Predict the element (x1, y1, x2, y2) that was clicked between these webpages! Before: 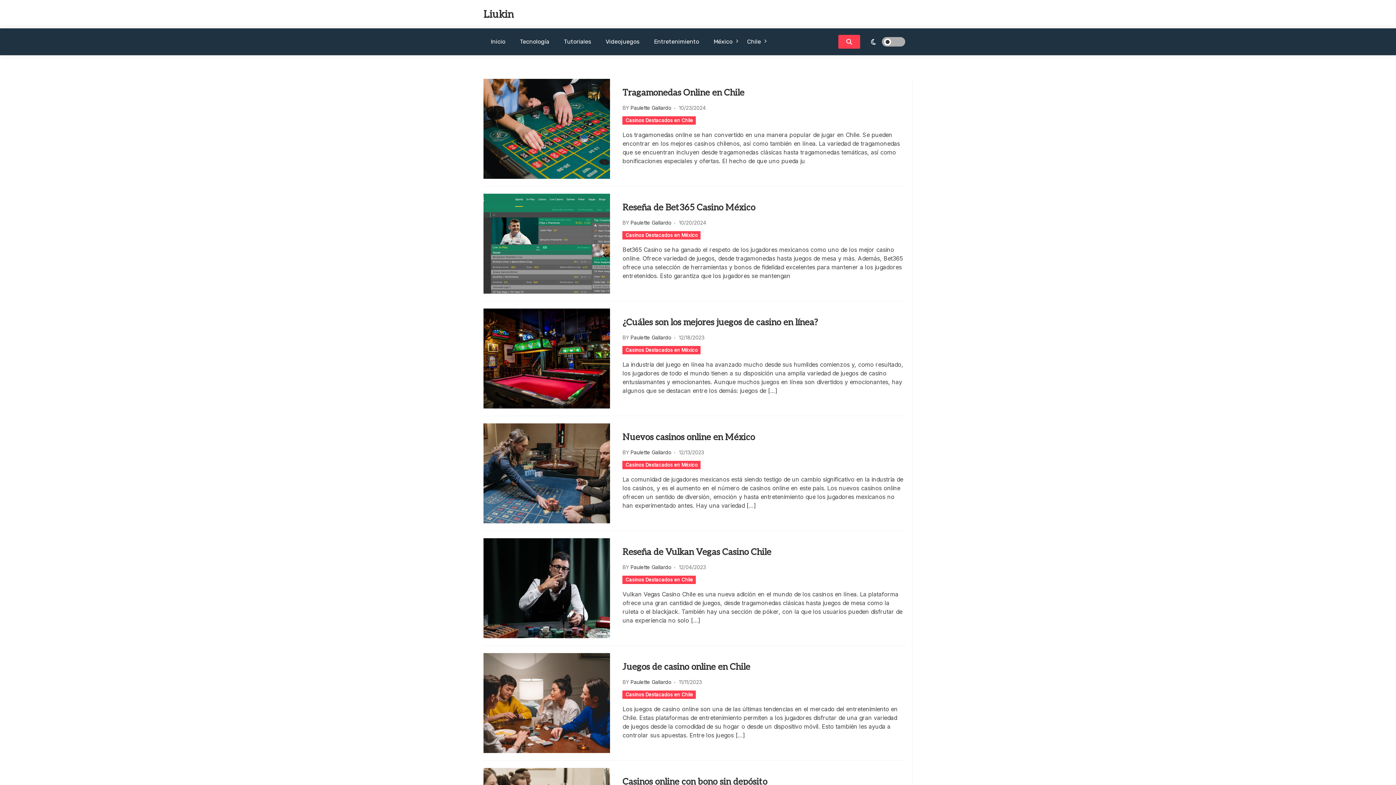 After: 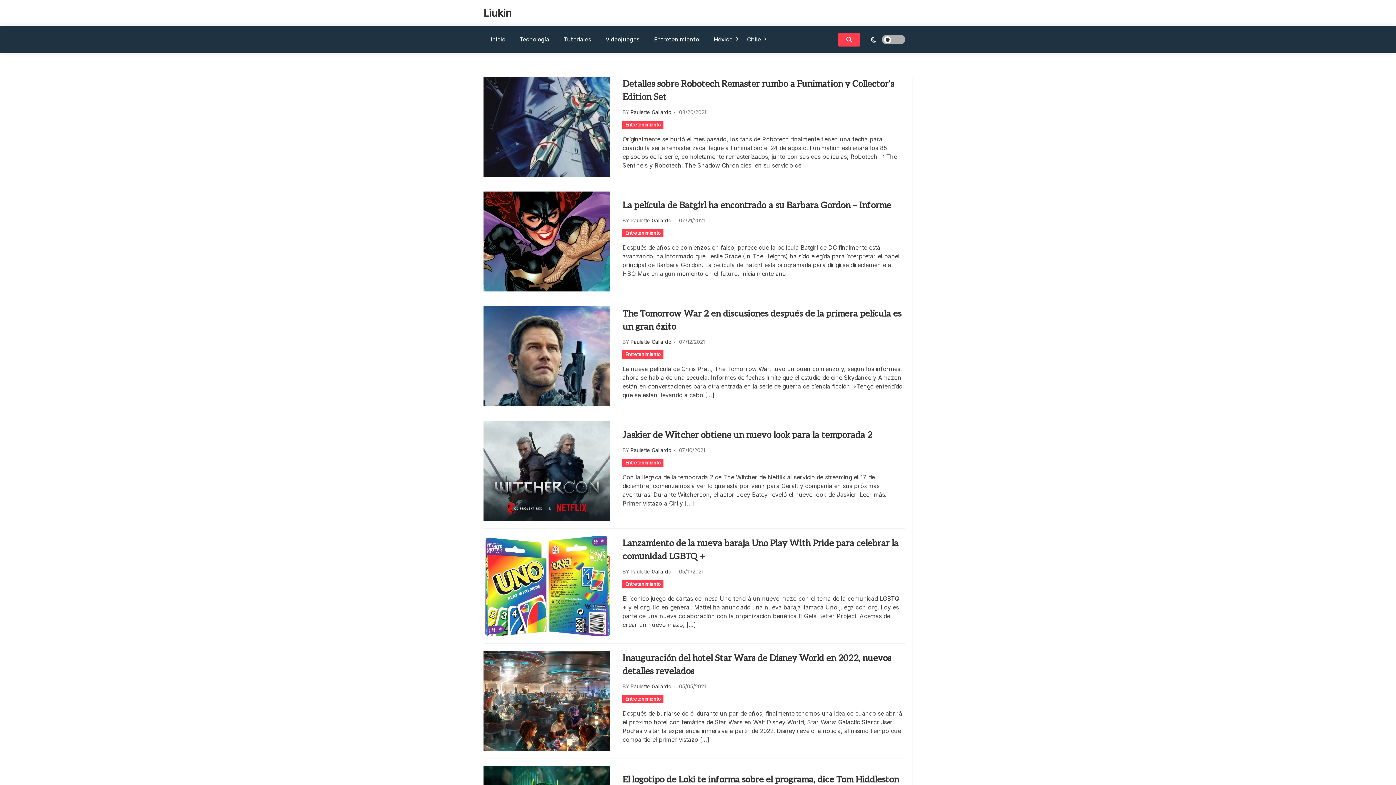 Action: label: Entretenimiento bbox: (646, 28, 706, 55)